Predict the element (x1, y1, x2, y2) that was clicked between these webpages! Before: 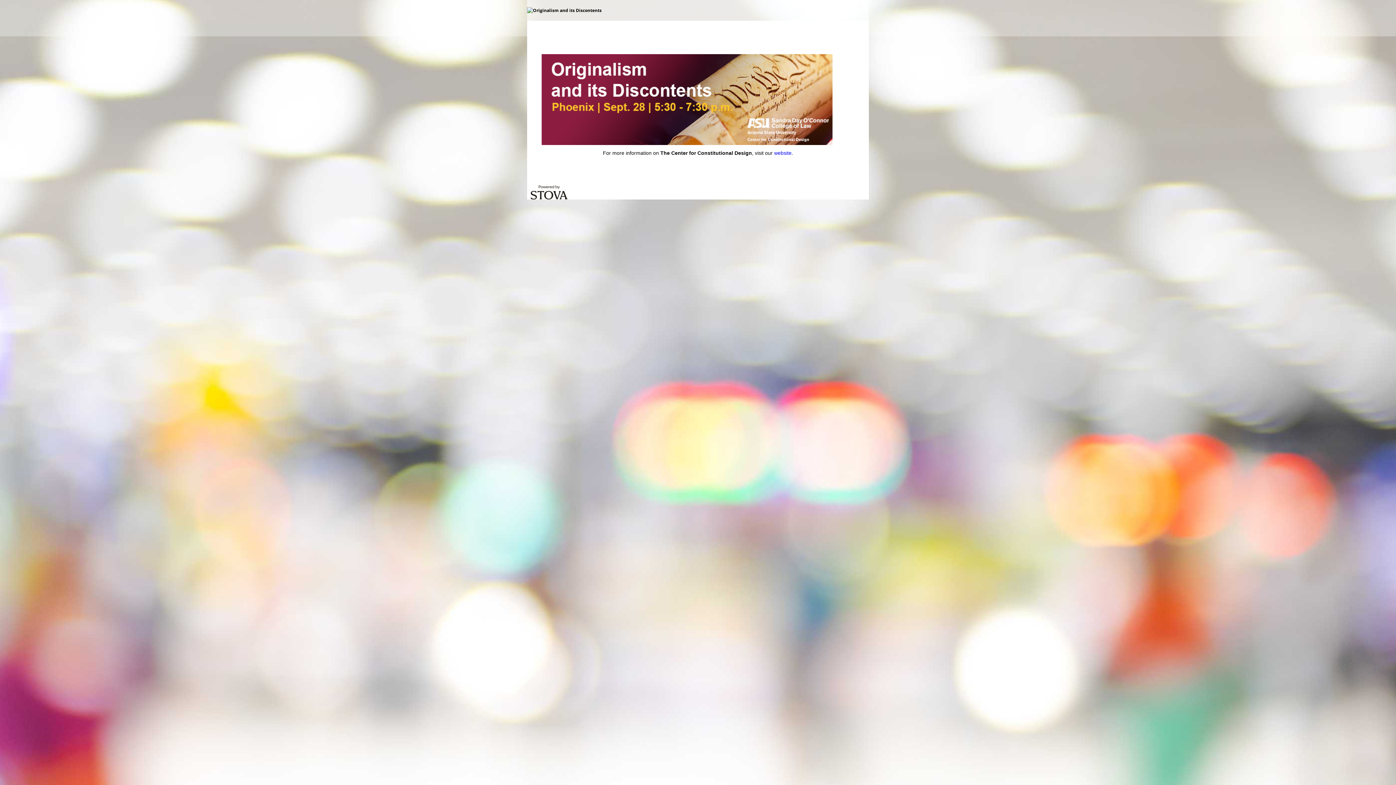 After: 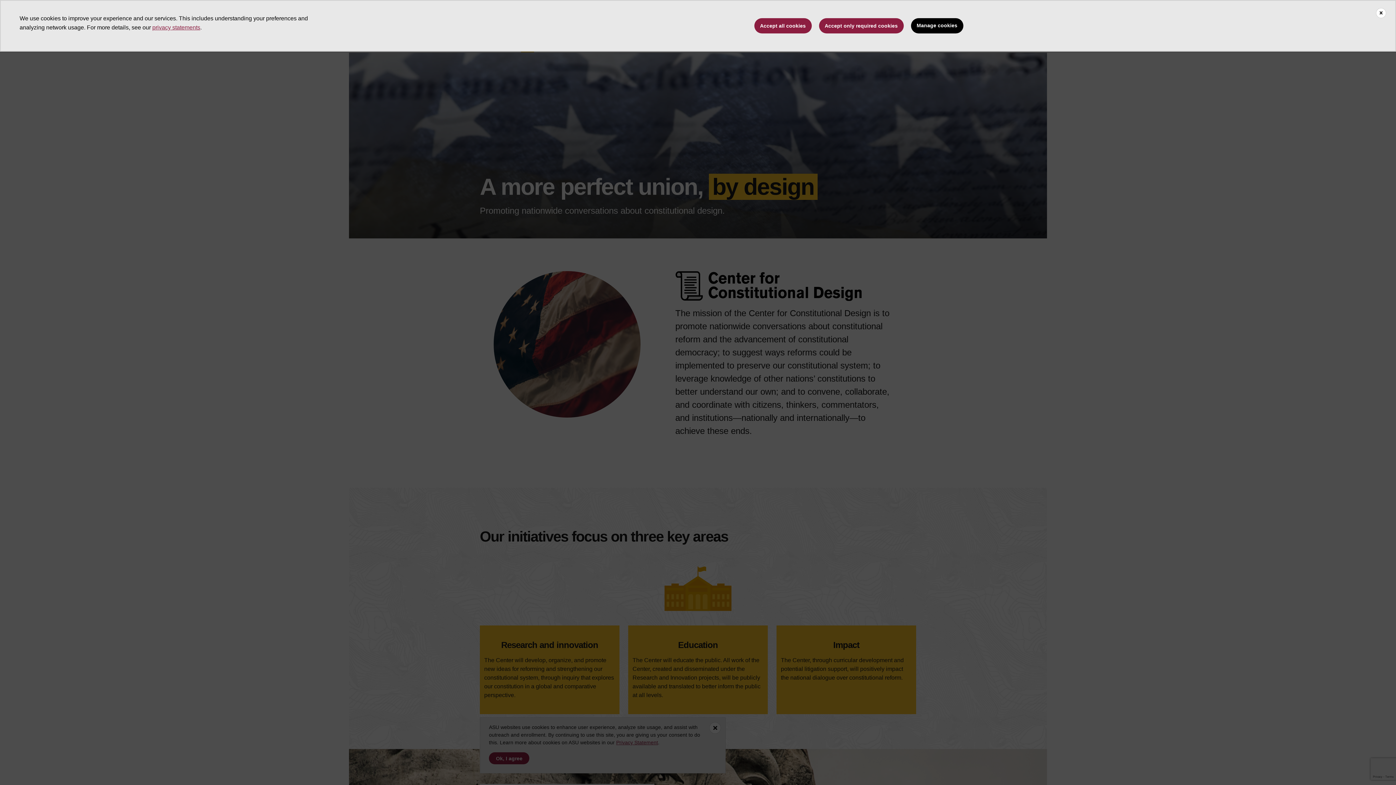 Action: bbox: (774, 150, 791, 156) label: website